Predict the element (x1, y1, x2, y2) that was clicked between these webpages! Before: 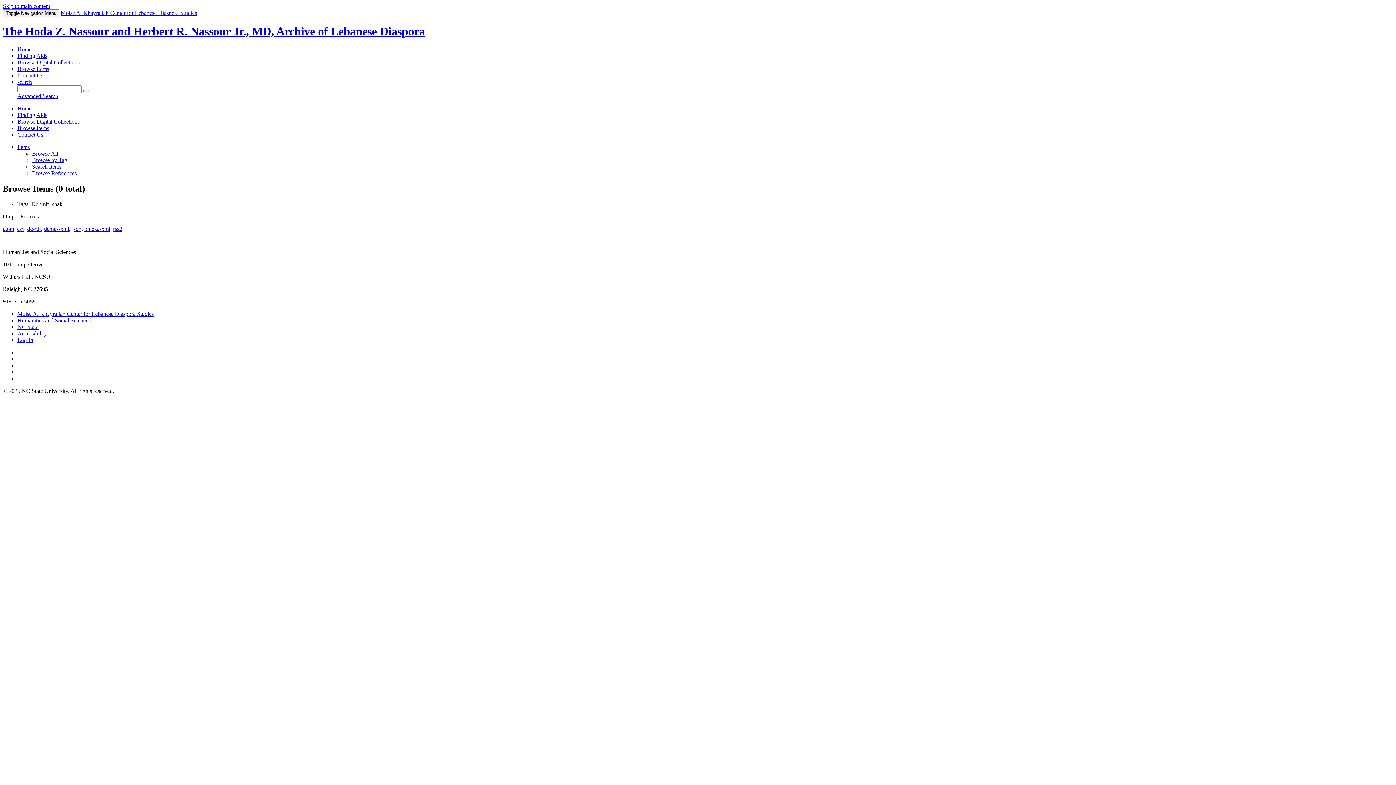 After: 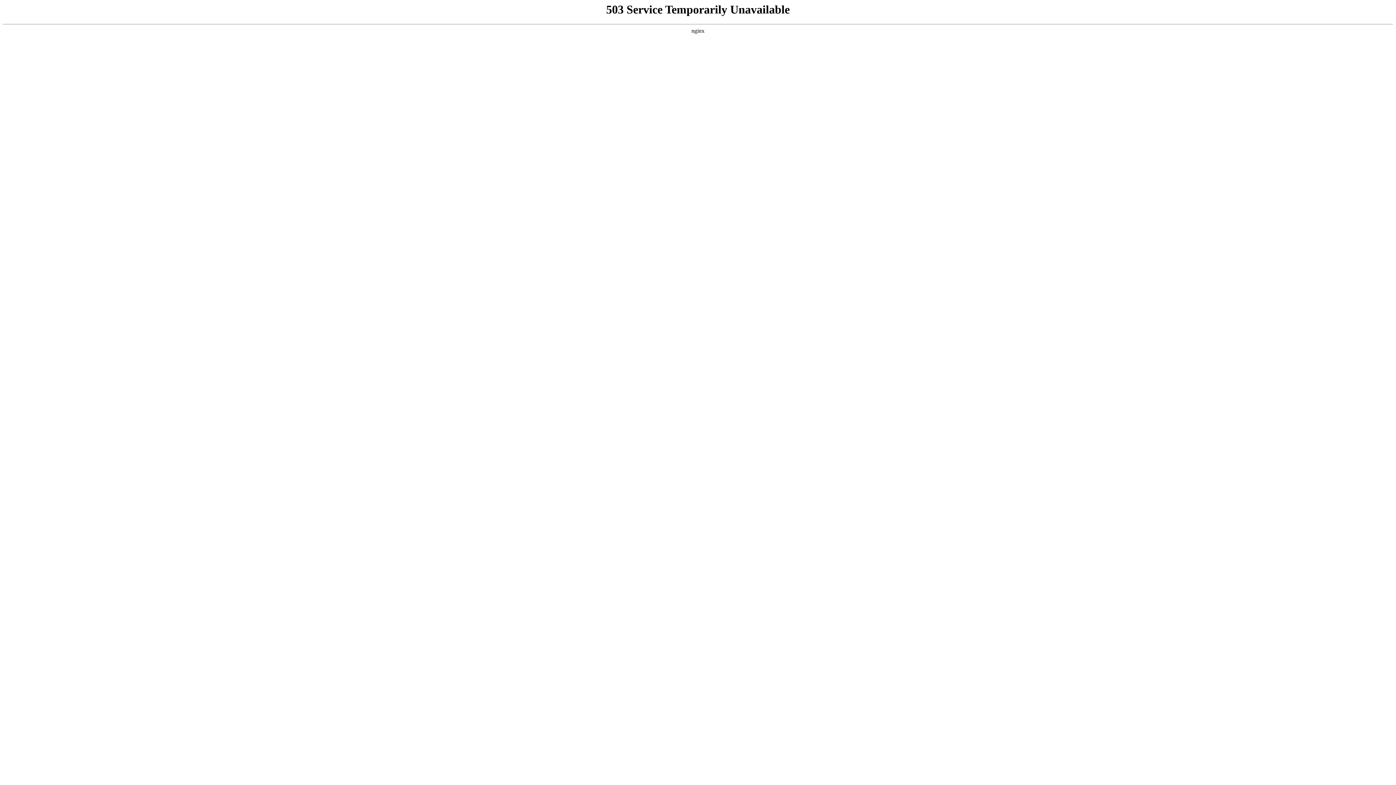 Action: label: Log In bbox: (17, 337, 33, 343)